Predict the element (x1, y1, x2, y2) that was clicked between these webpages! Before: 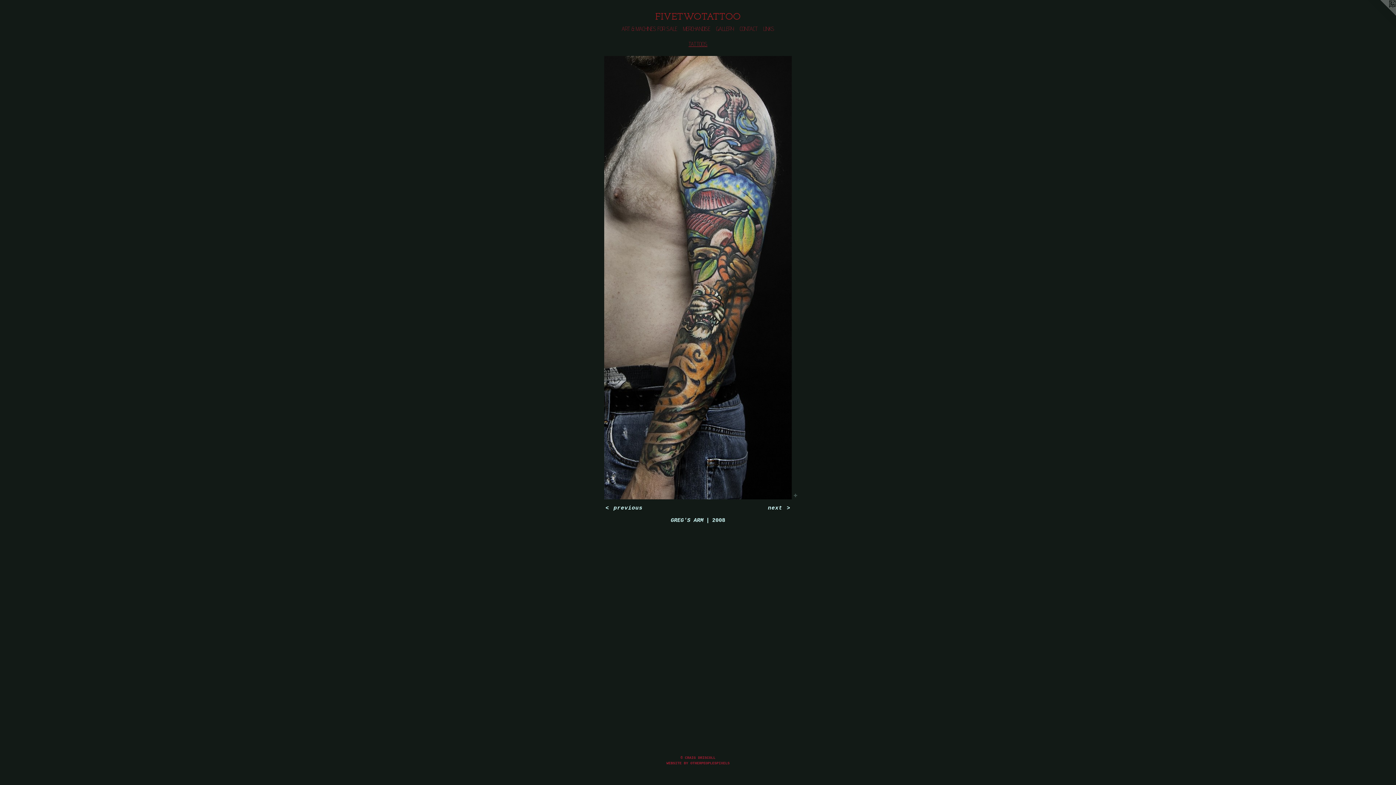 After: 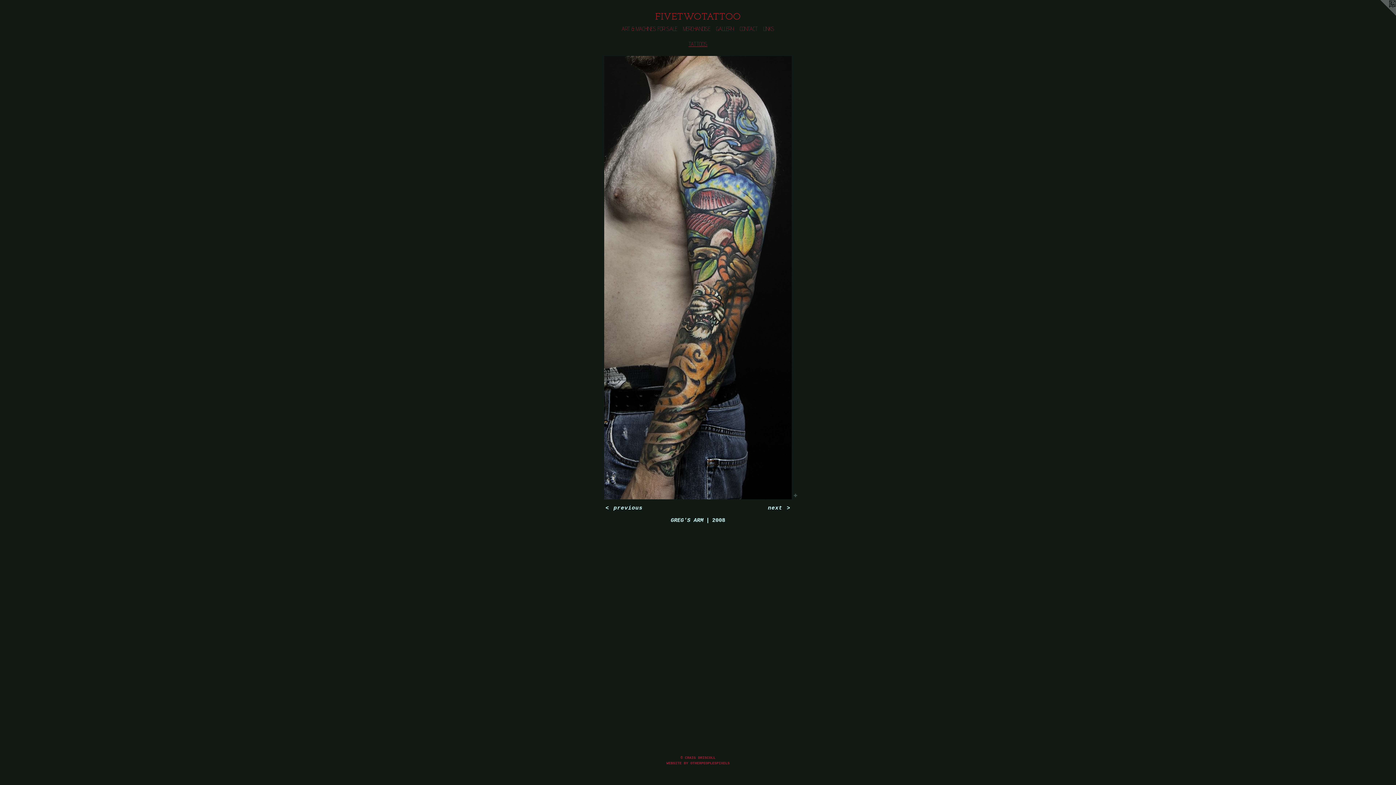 Action: bbox: (1367, 0, 1396, 29)